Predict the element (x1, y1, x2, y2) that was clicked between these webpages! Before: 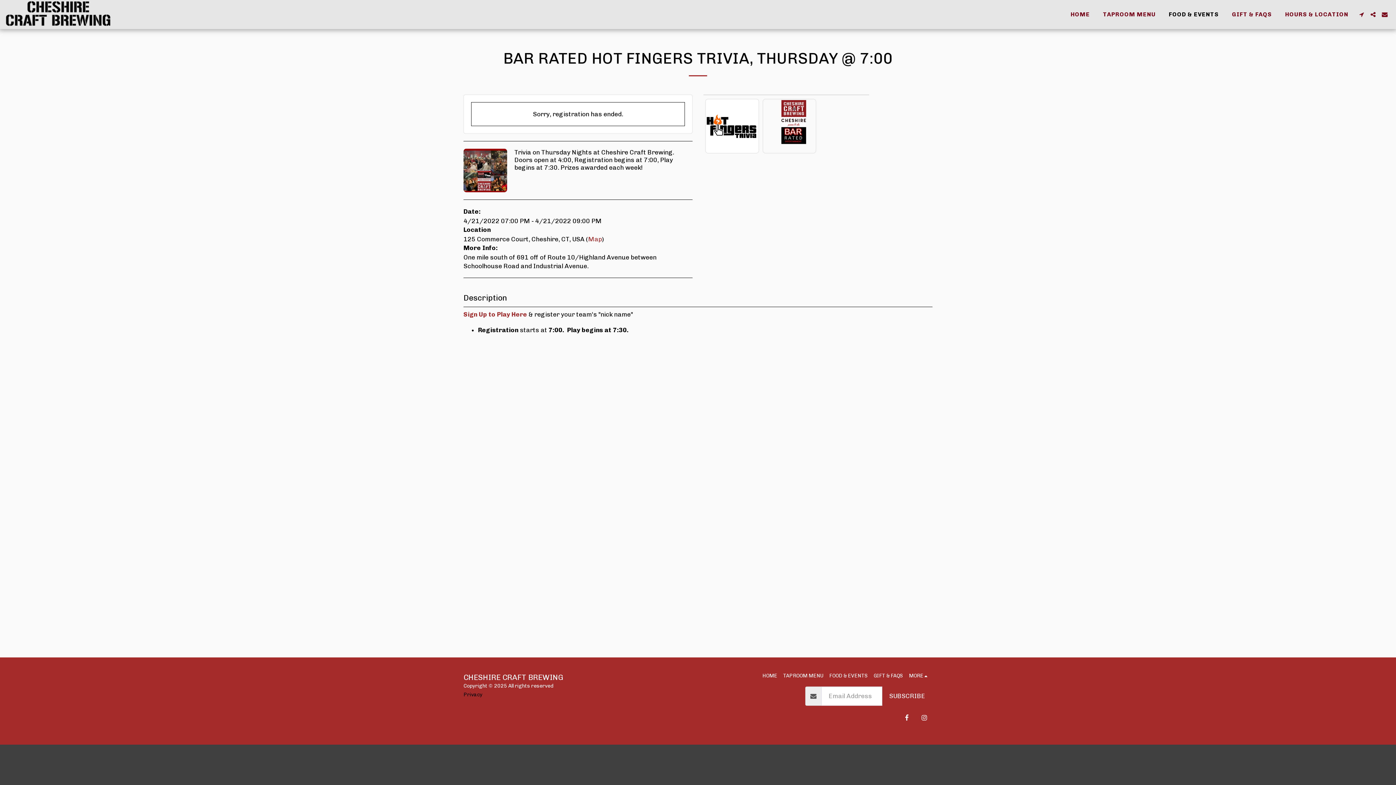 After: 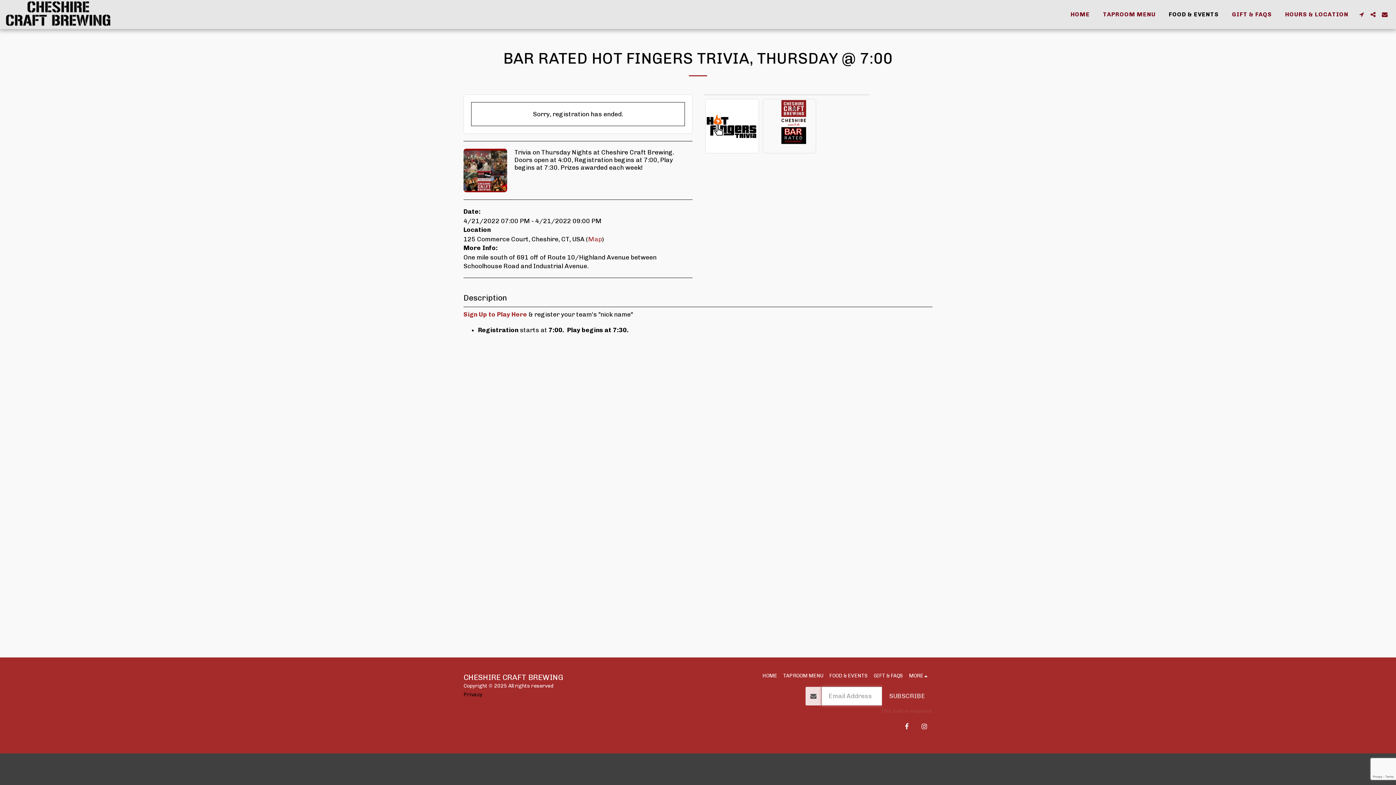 Action: bbox: (882, 686, 932, 706) label: SUBSCRIBE